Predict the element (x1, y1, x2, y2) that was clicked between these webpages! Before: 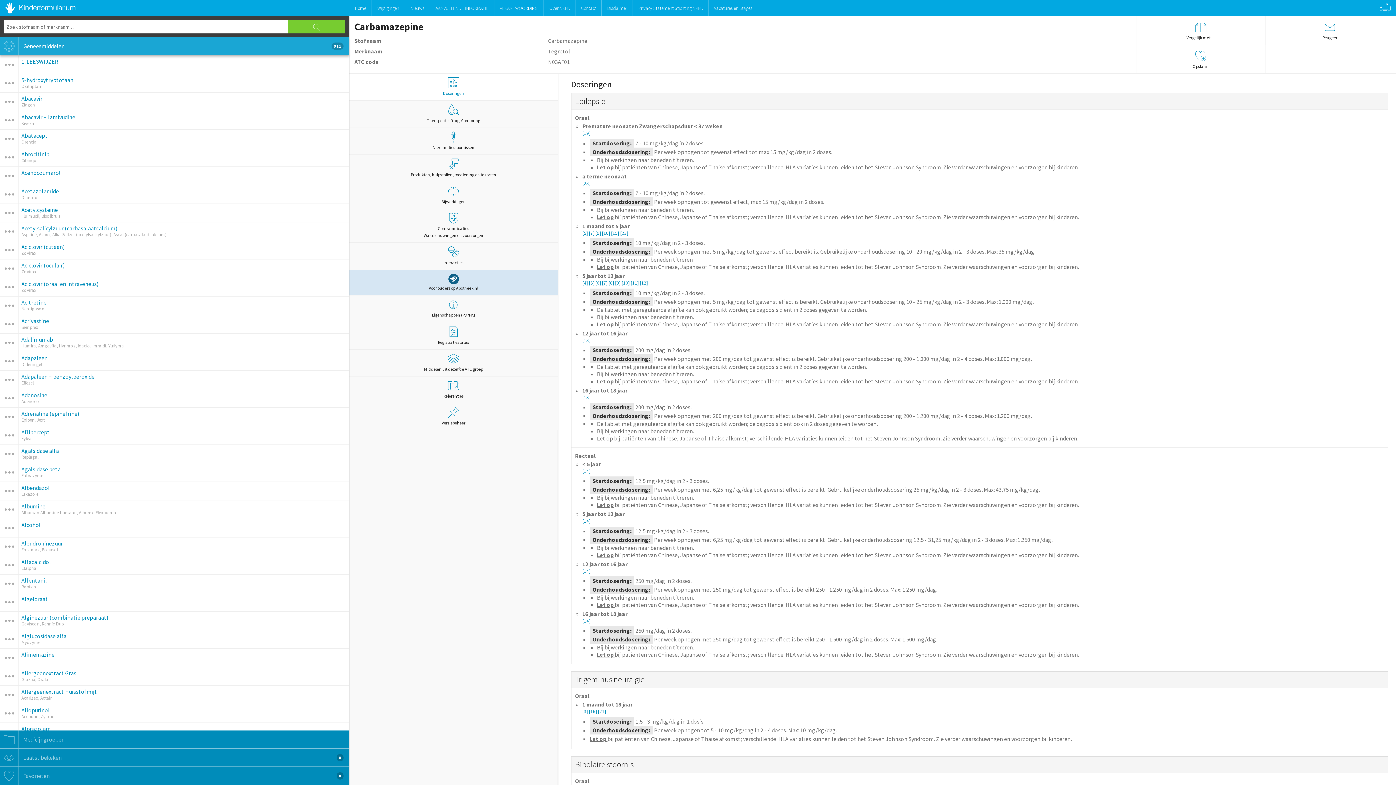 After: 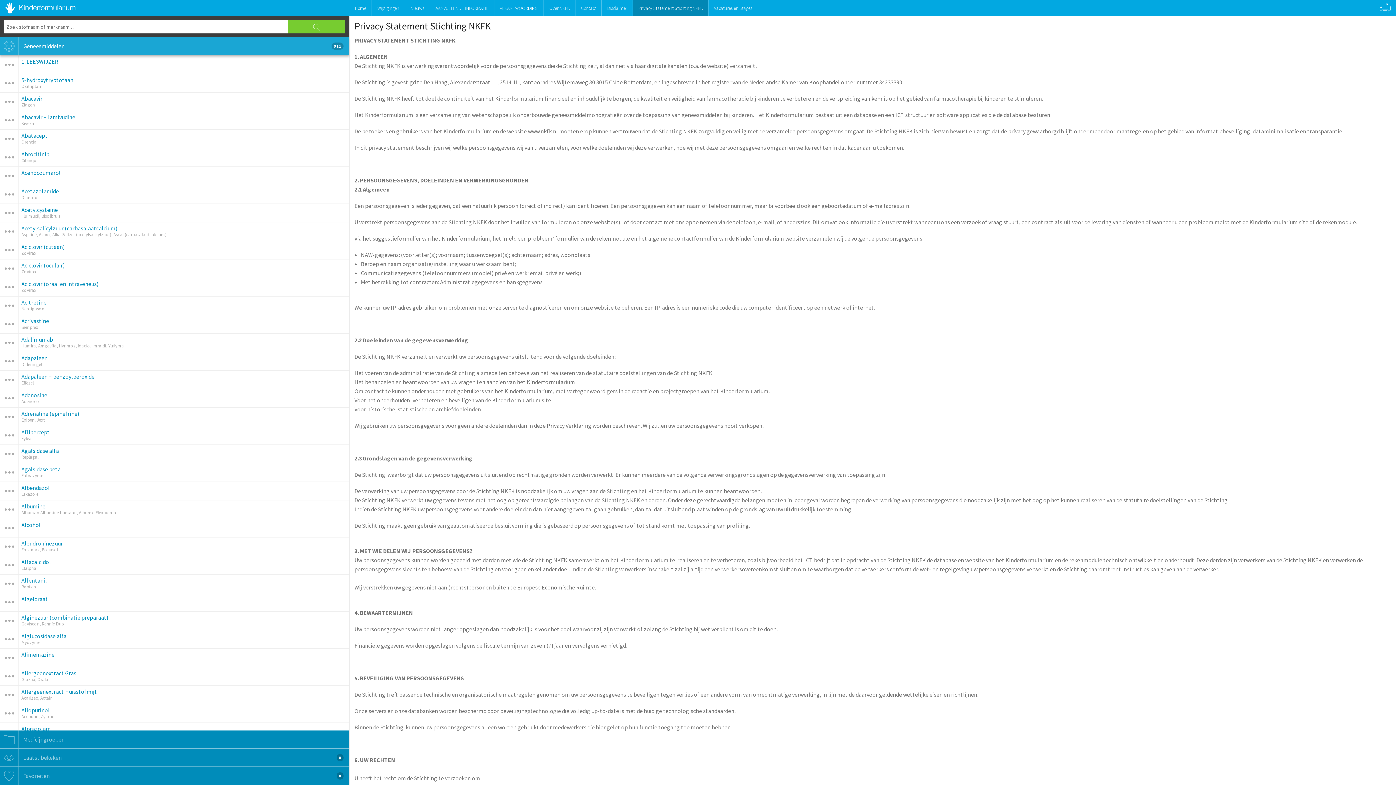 Action: label: Privacy Statement Stichting NKFK bbox: (633, 0, 708, 16)